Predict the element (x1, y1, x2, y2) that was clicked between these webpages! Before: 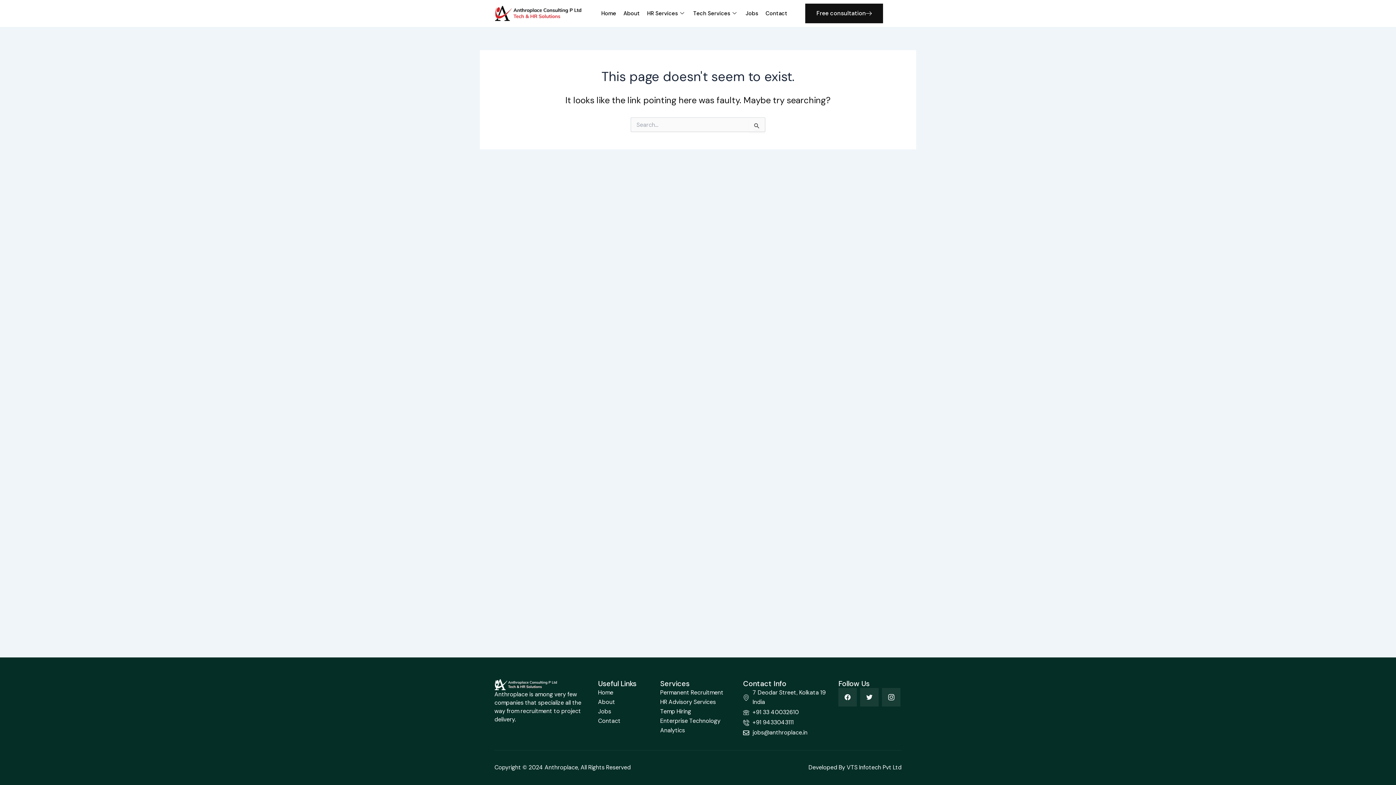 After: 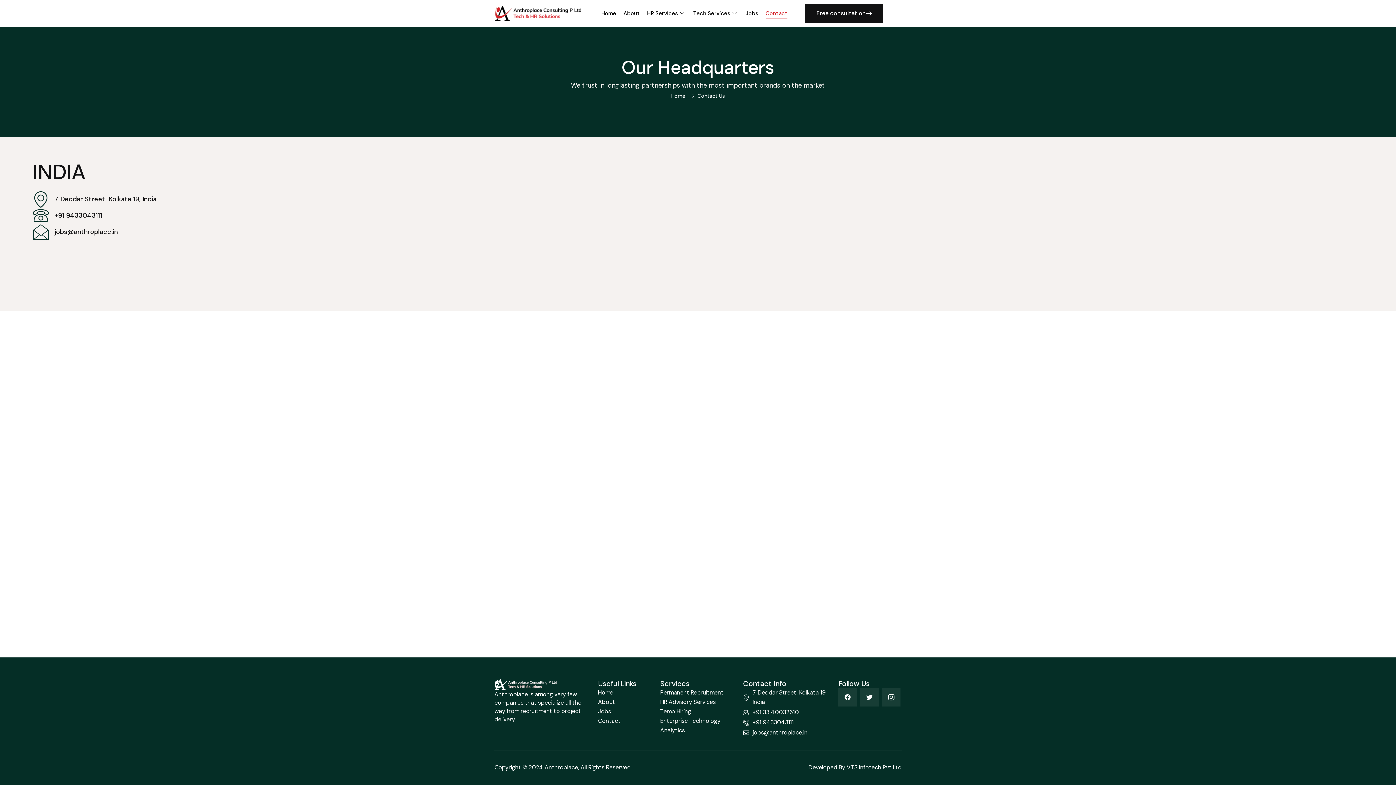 Action: bbox: (598, 716, 620, 726) label: Contact